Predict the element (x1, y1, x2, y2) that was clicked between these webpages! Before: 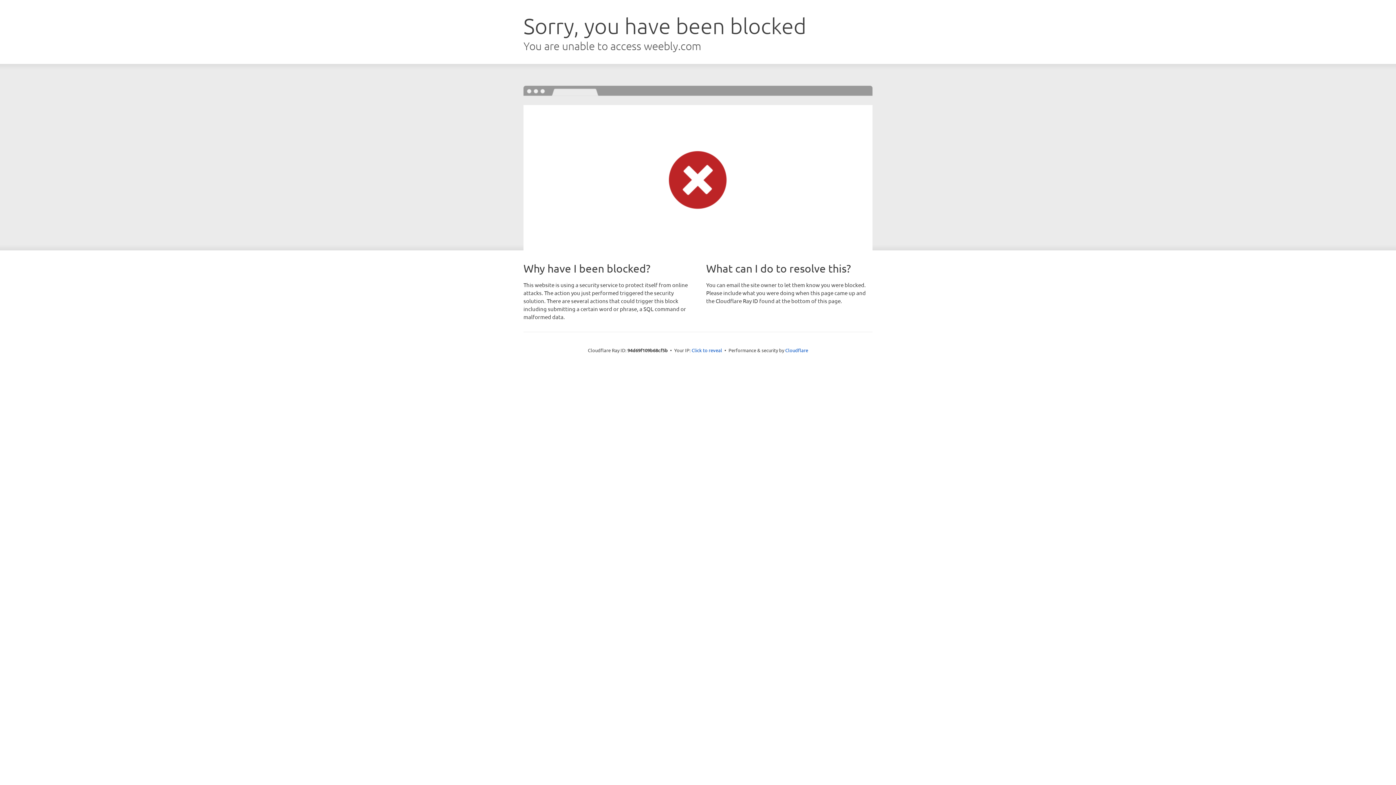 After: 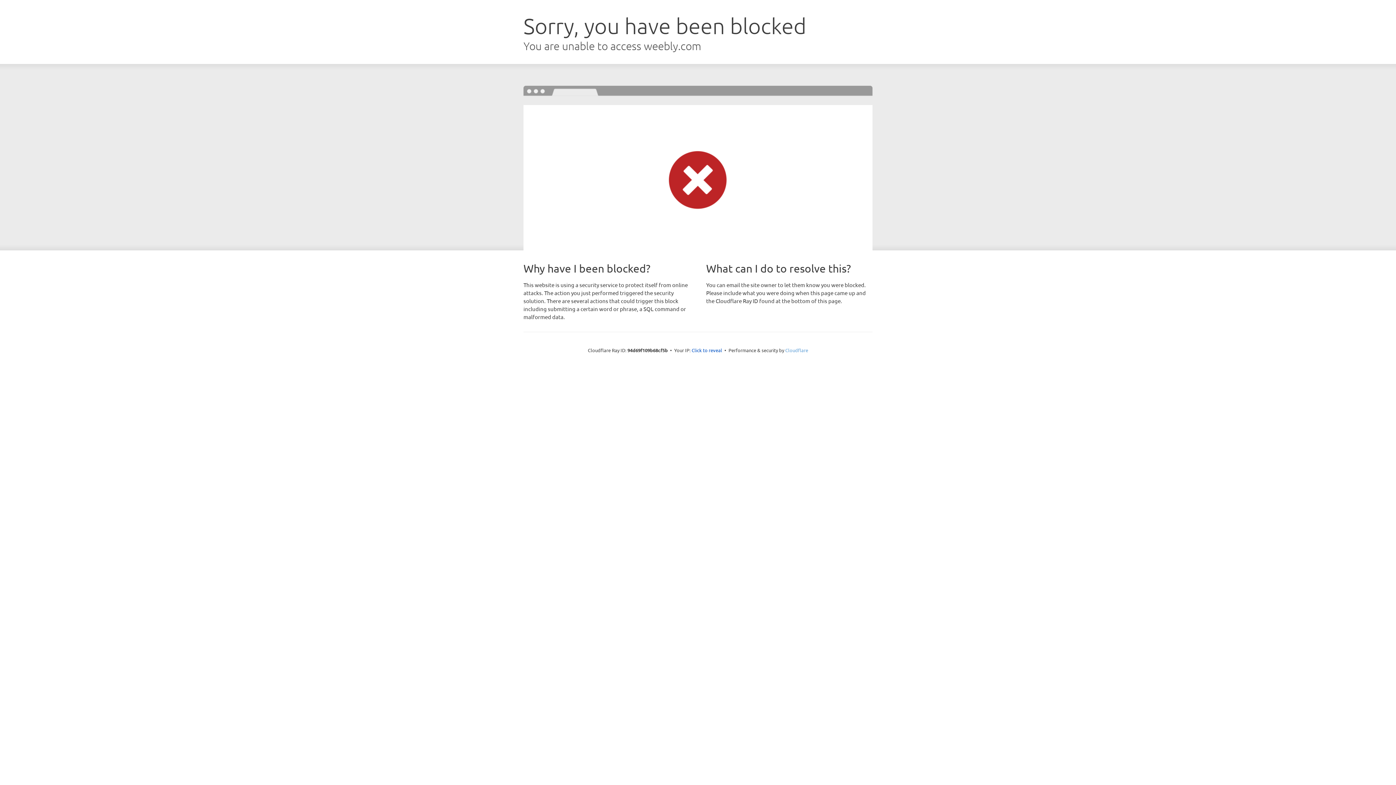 Action: label: Cloudflare bbox: (785, 347, 808, 353)